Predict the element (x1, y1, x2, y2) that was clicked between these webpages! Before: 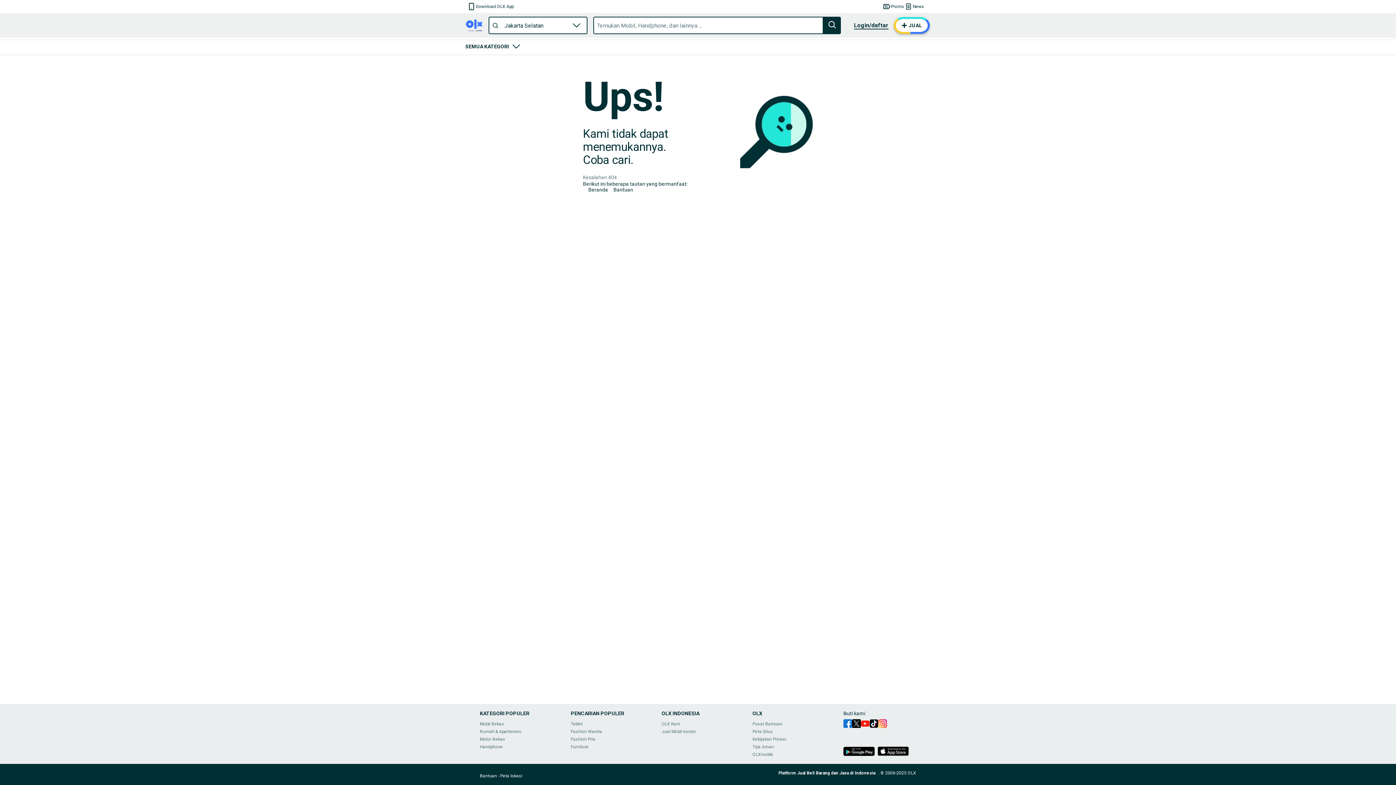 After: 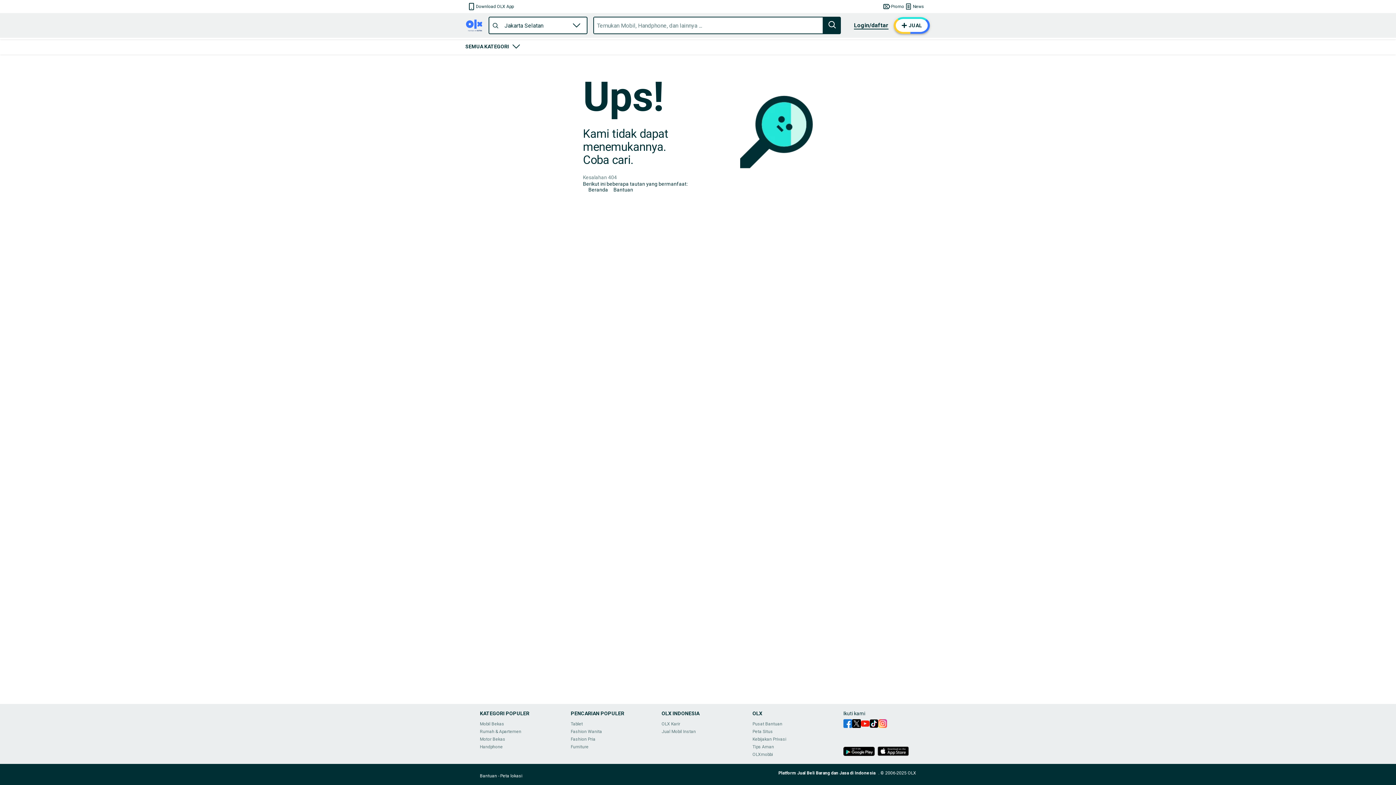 Action: bbox: (861, 719, 869, 730)